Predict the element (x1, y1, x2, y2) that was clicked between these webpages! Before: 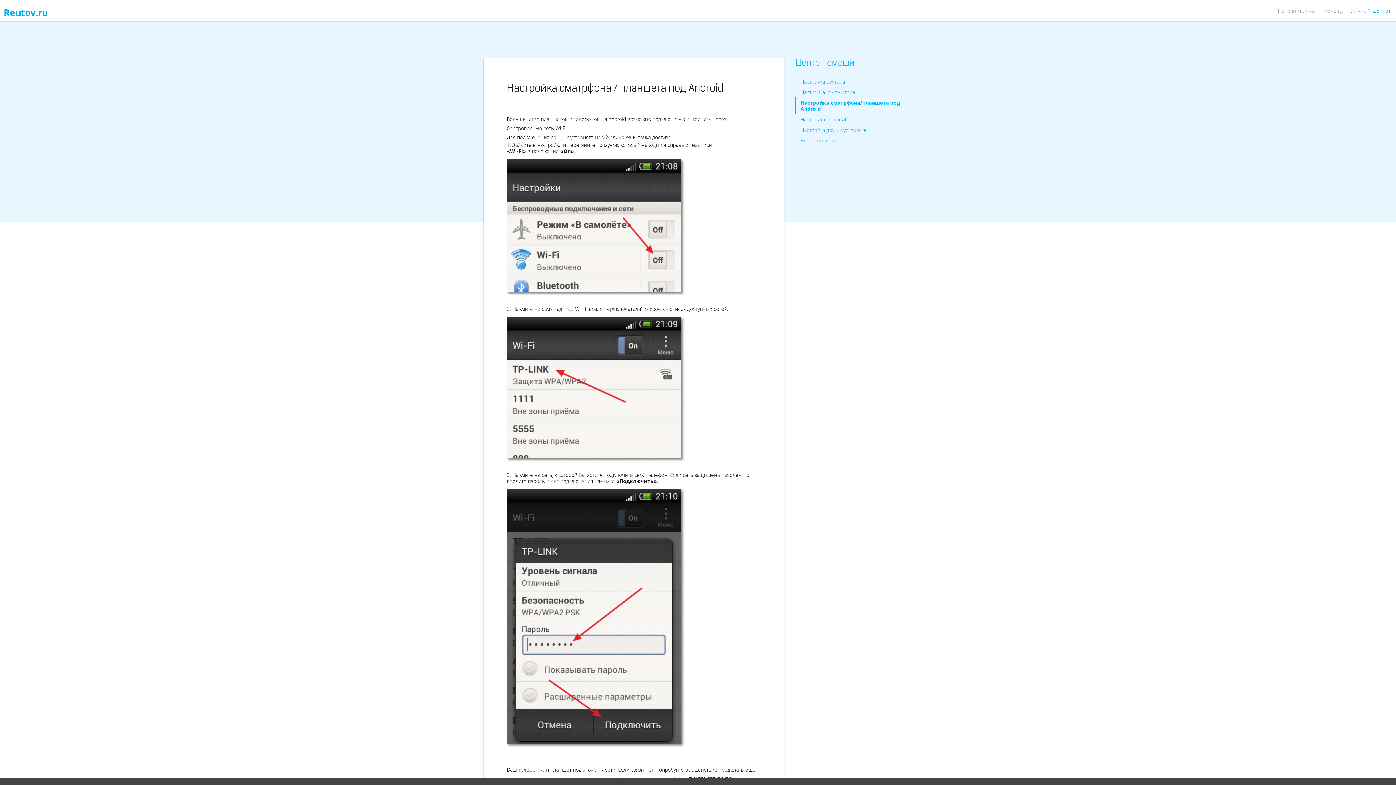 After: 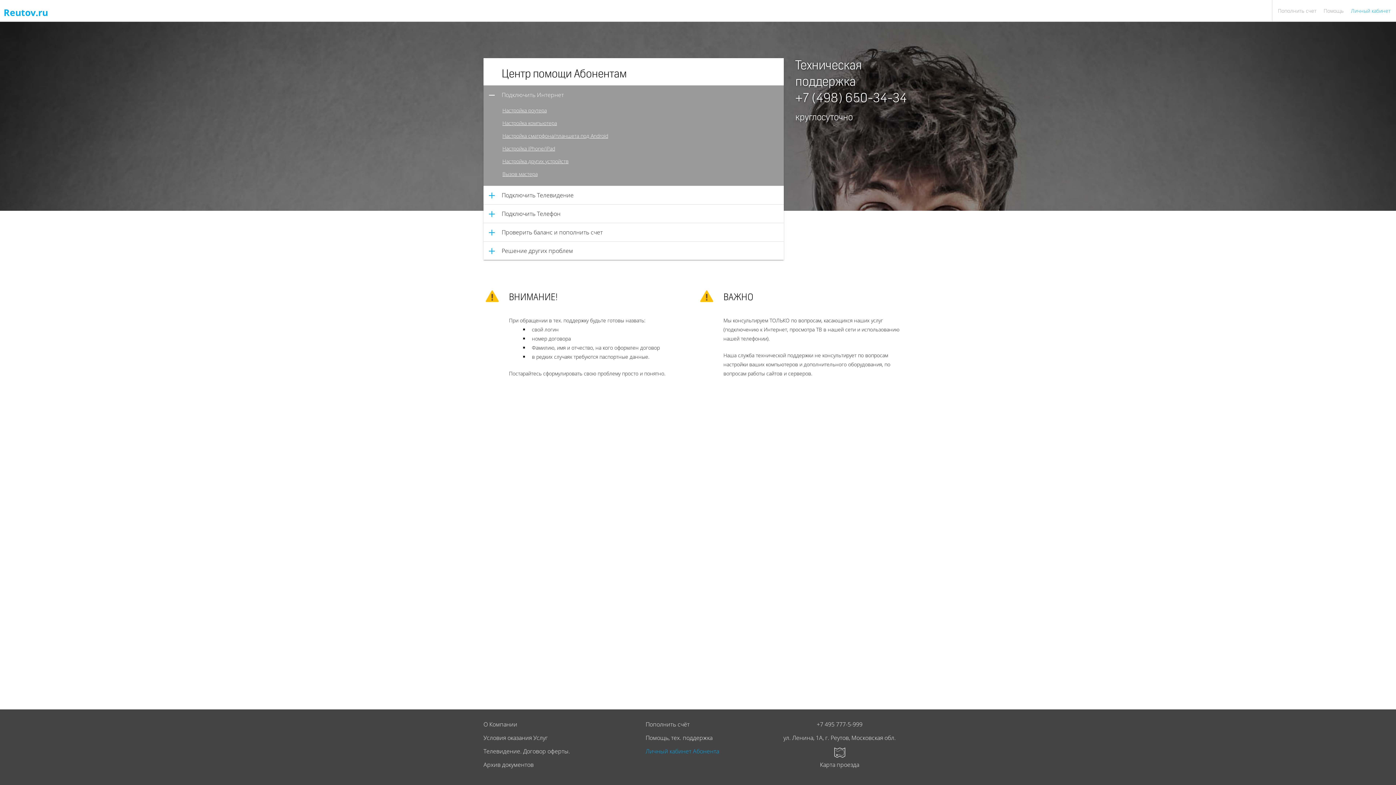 Action: bbox: (795, 58, 854, 68) label: Центр помощи